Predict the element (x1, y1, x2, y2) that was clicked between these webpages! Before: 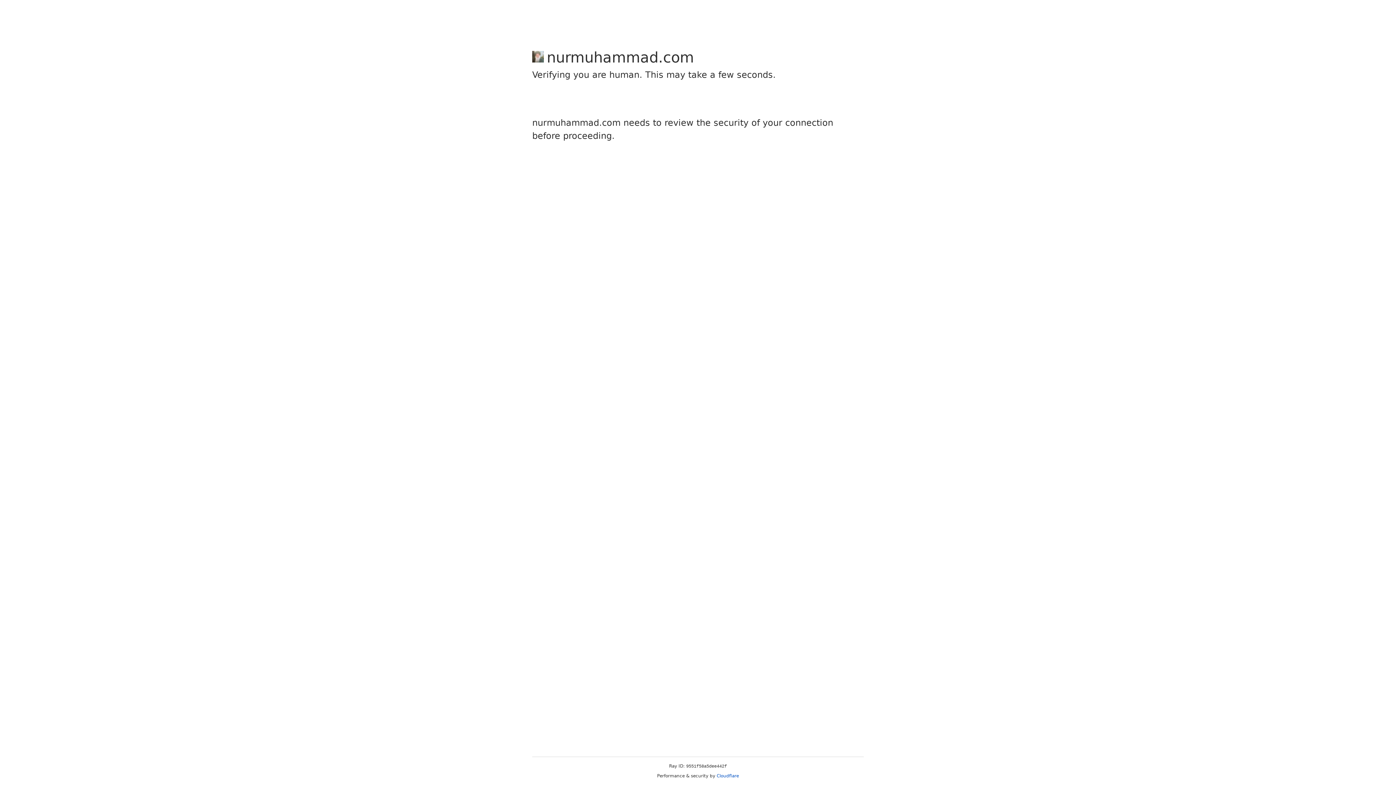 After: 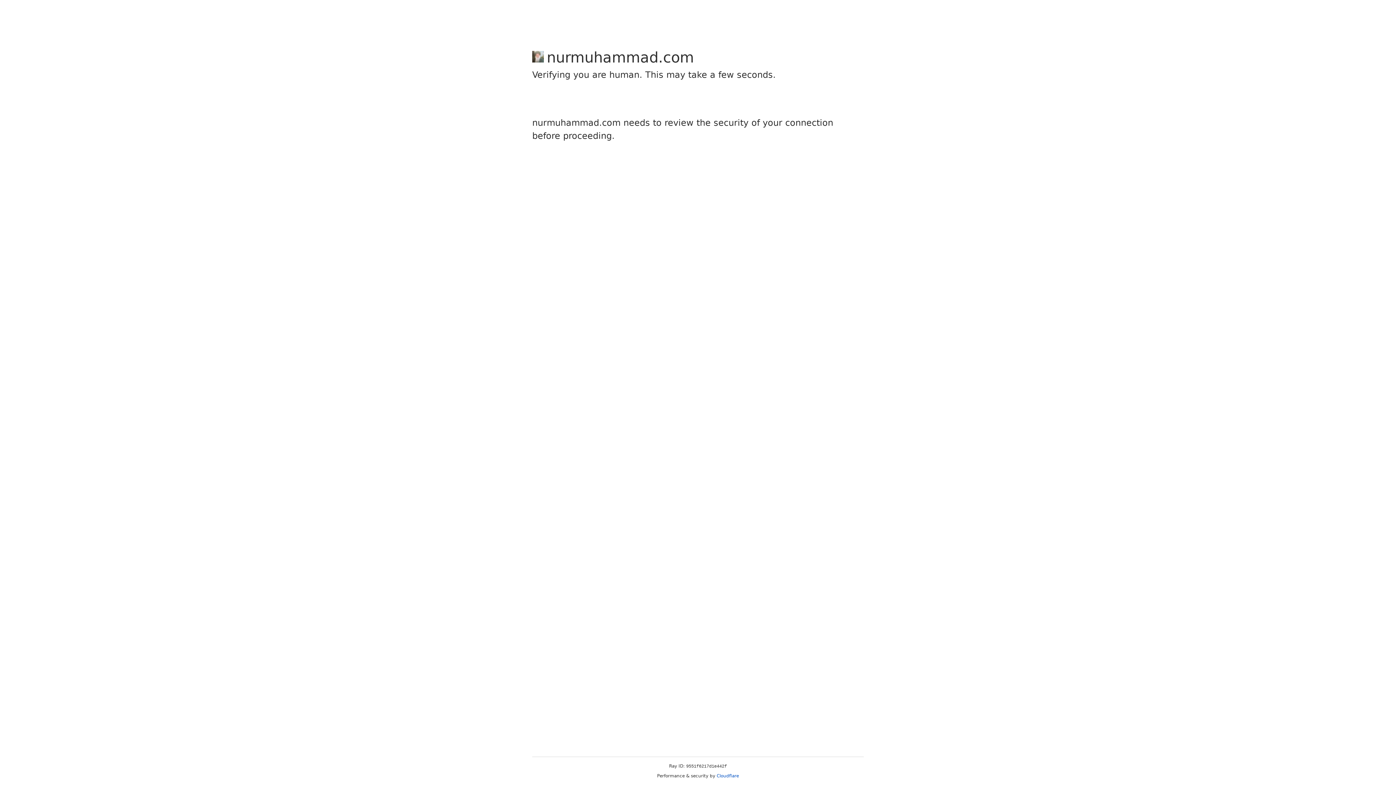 Action: label: Cloudflare bbox: (716, 773, 739, 778)